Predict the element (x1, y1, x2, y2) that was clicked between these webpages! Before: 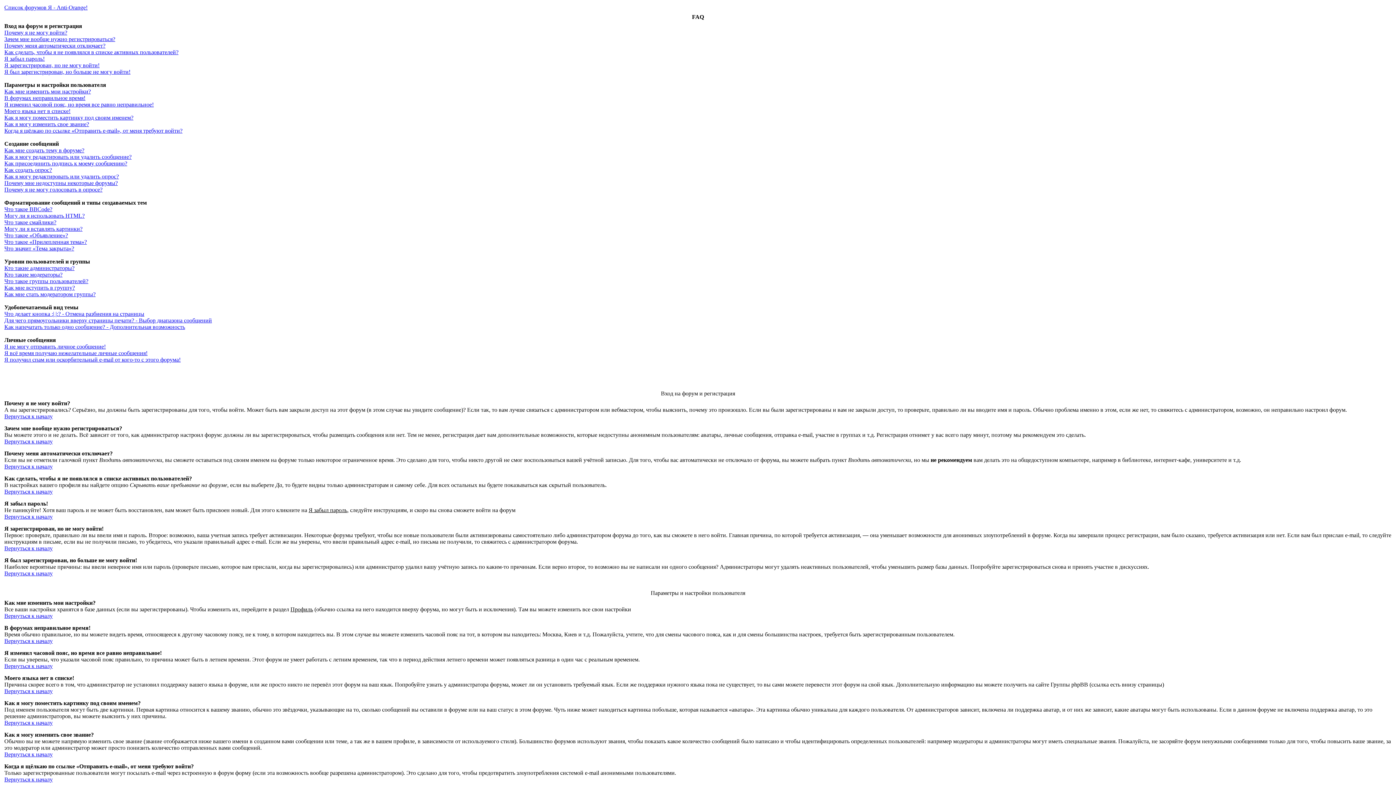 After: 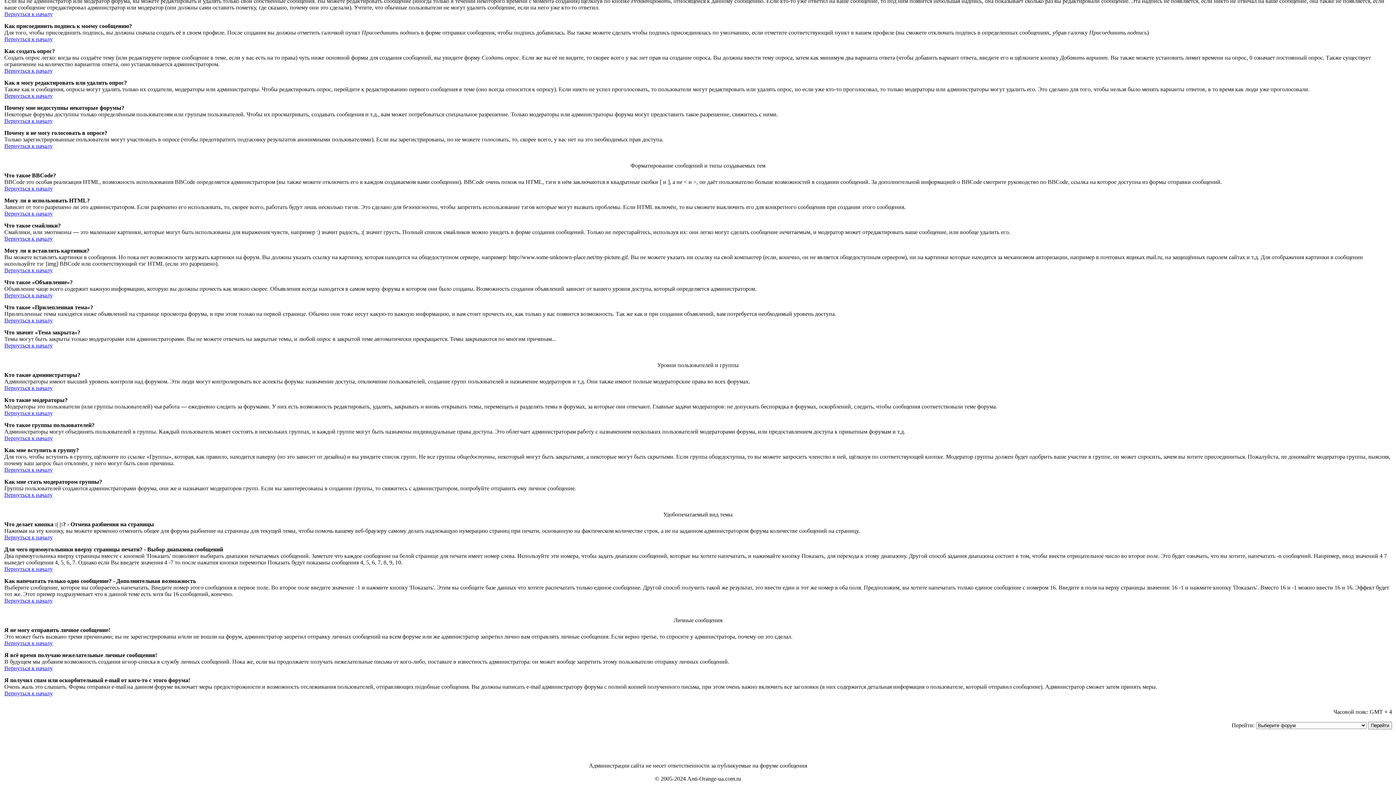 Action: label: Что такое BBCode? bbox: (4, 206, 52, 212)